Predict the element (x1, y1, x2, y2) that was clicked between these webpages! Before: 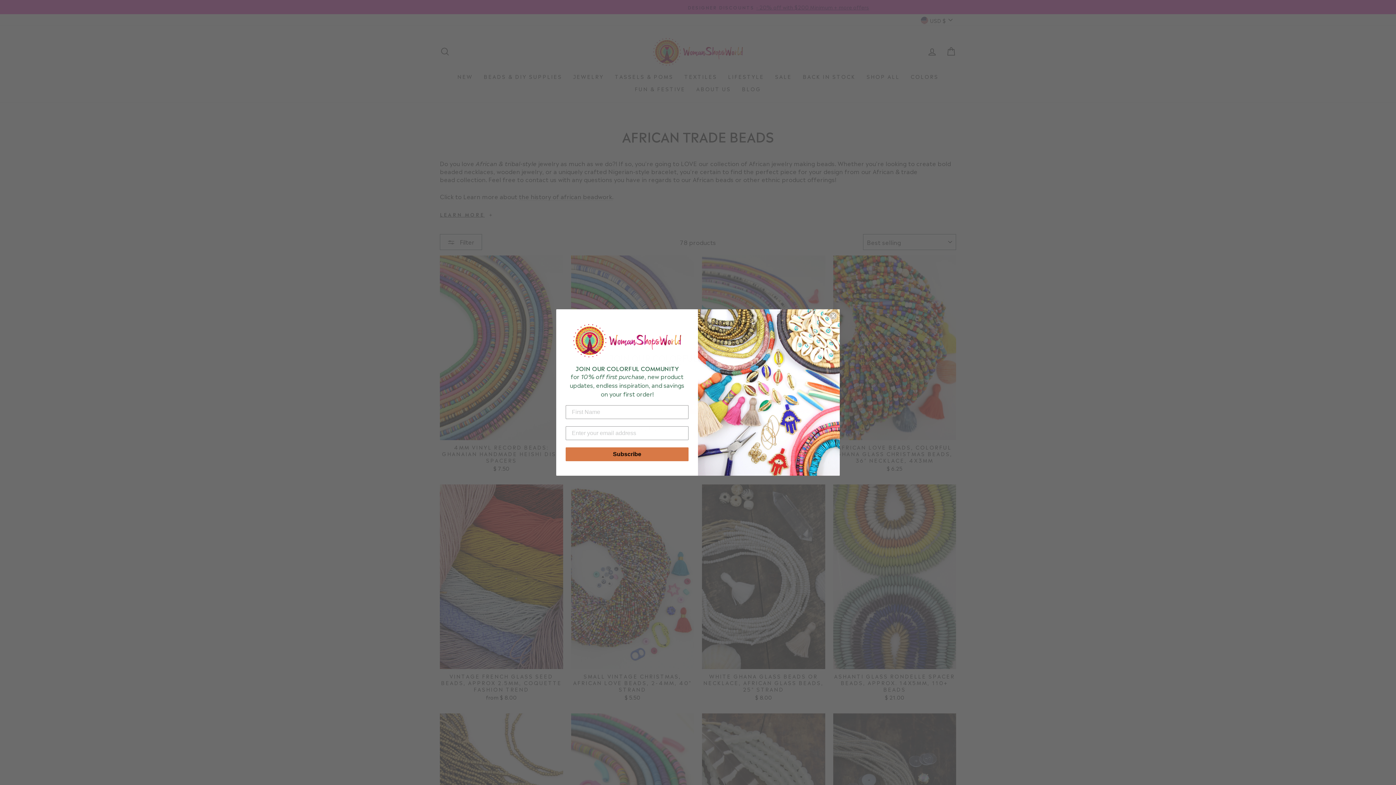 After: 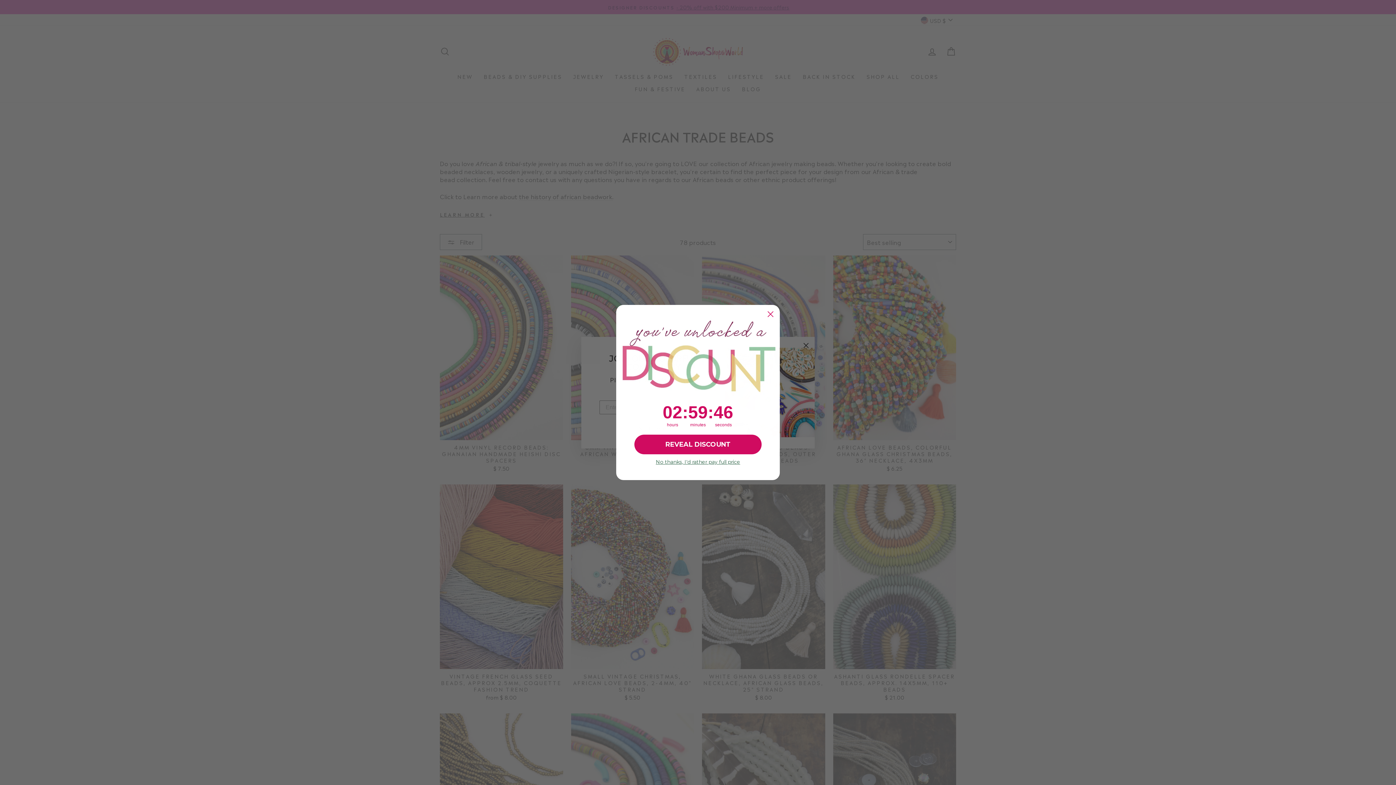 Action: bbox: (829, 312, 837, 319) label: Close dialog